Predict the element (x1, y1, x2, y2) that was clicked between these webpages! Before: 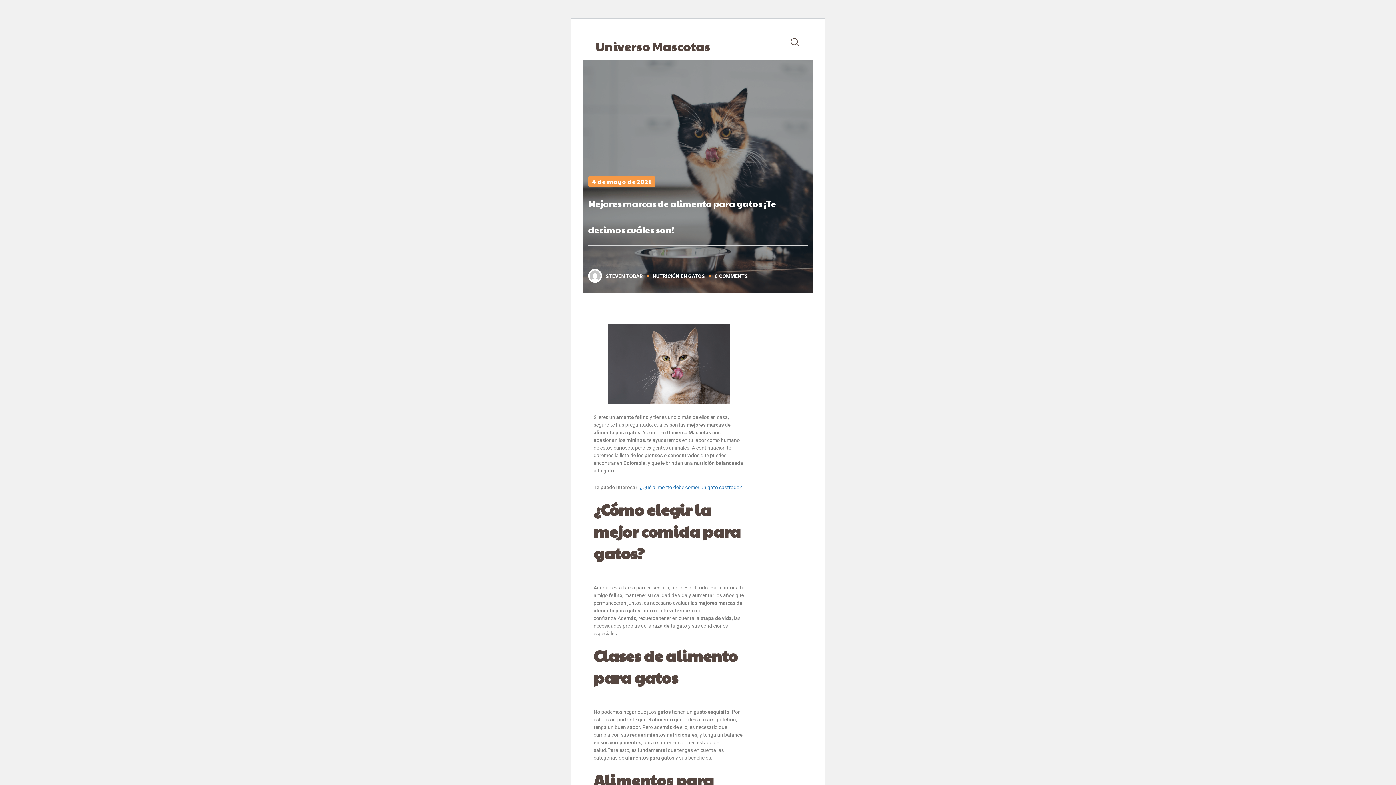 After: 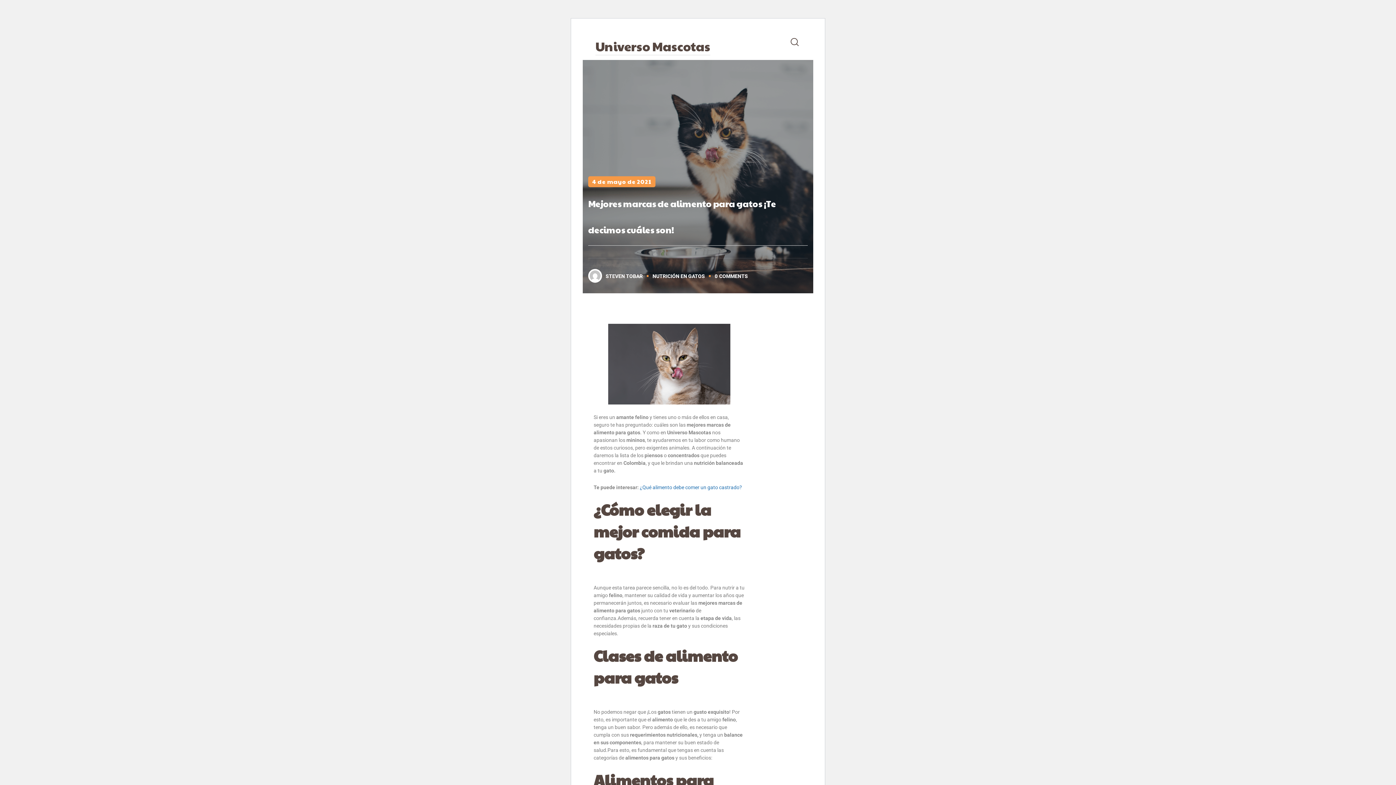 Action: bbox: (790, 24, 798, 60)